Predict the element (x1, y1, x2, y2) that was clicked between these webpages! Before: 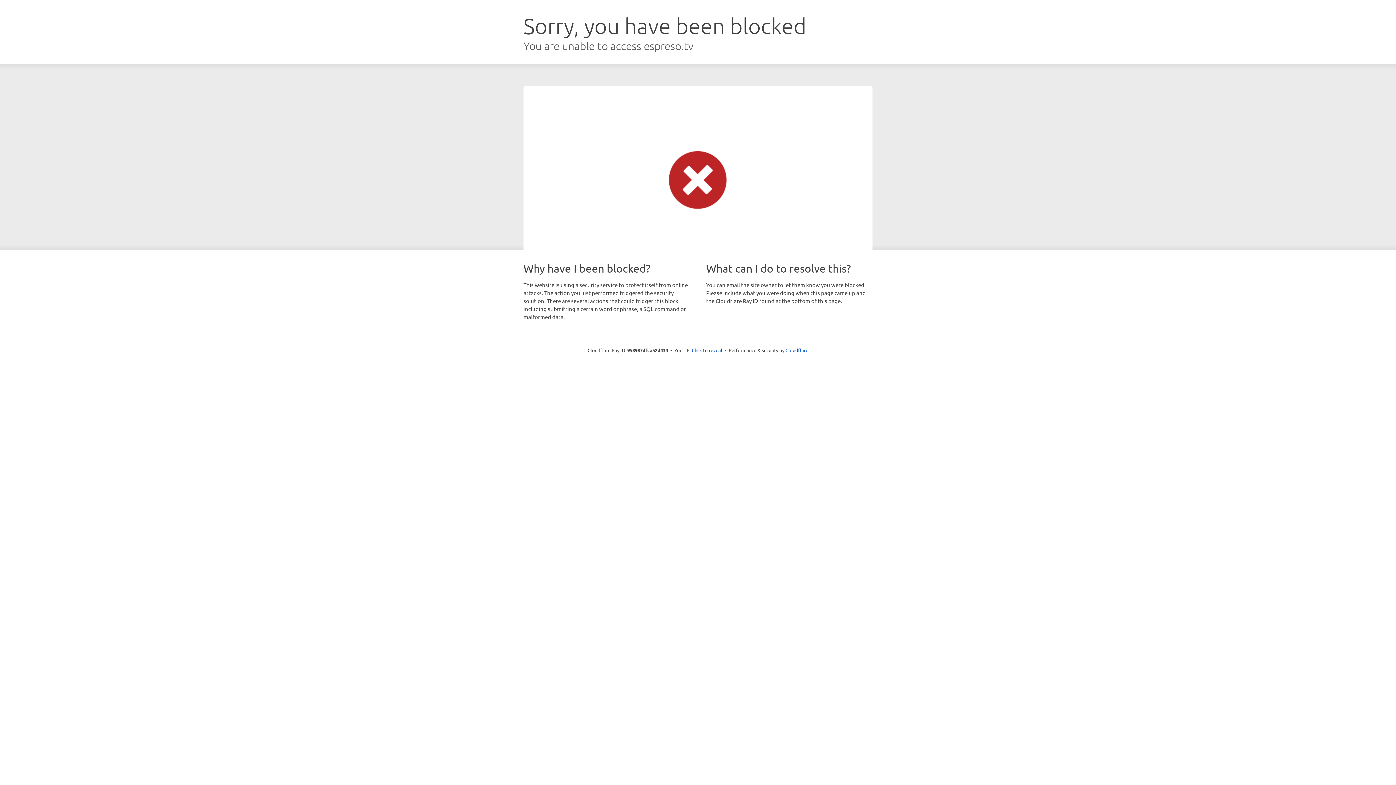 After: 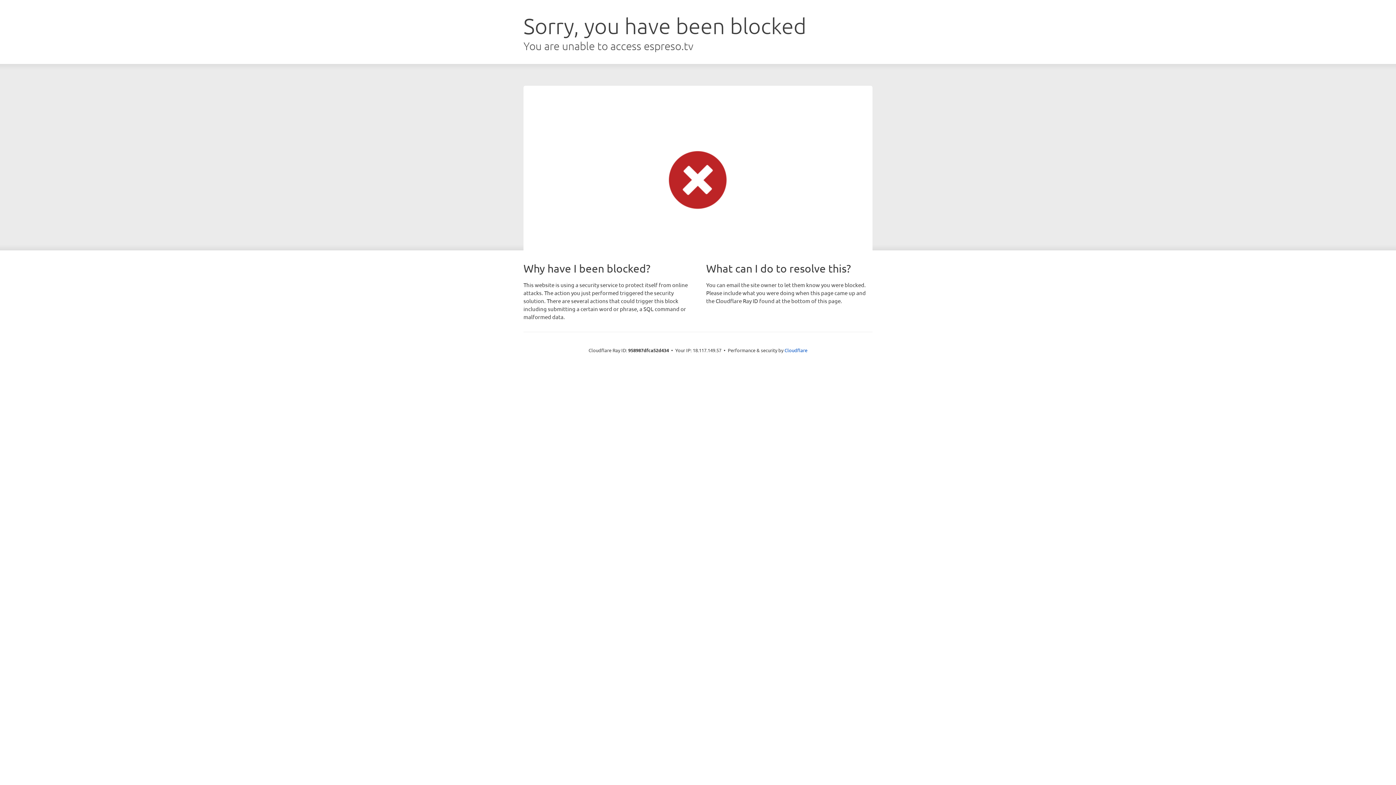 Action: label: Click to reveal bbox: (692, 346, 722, 353)